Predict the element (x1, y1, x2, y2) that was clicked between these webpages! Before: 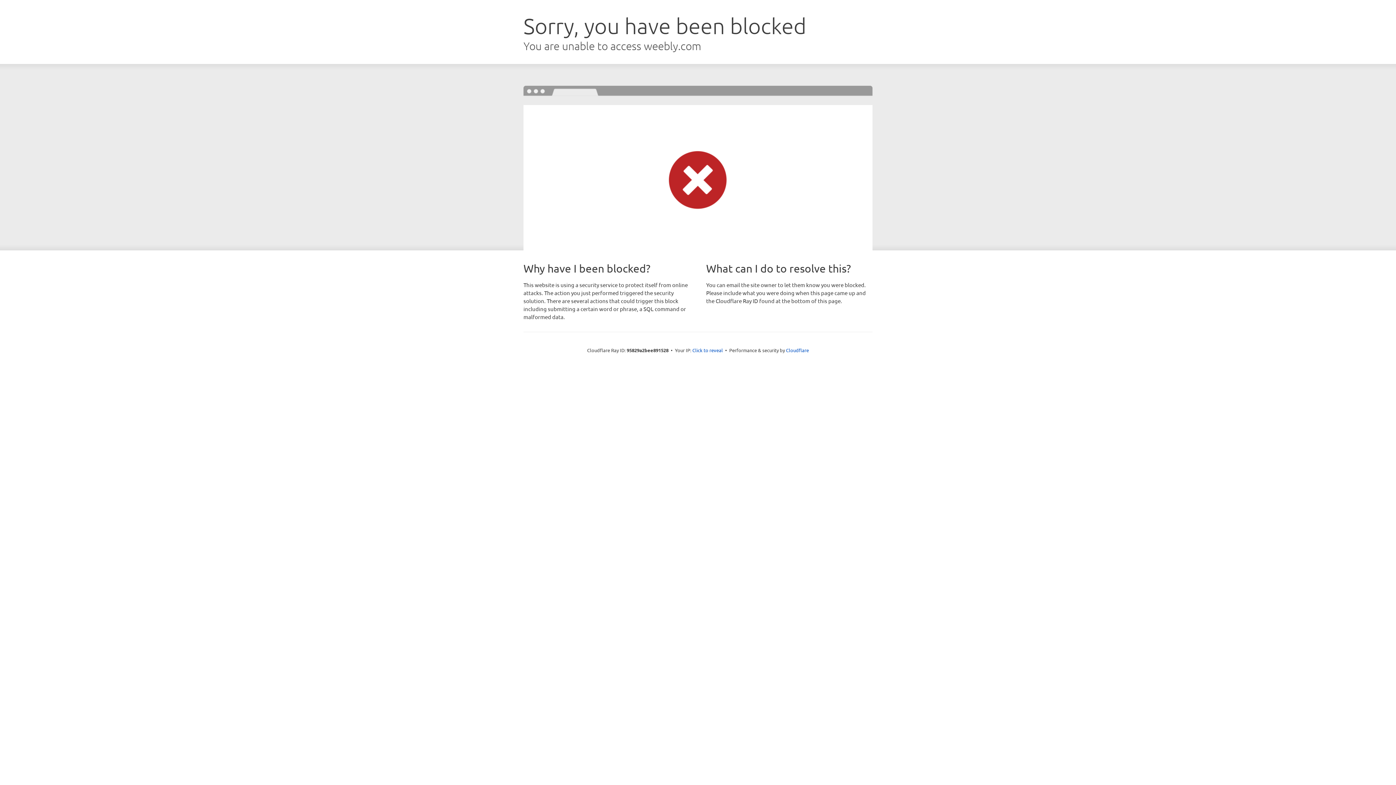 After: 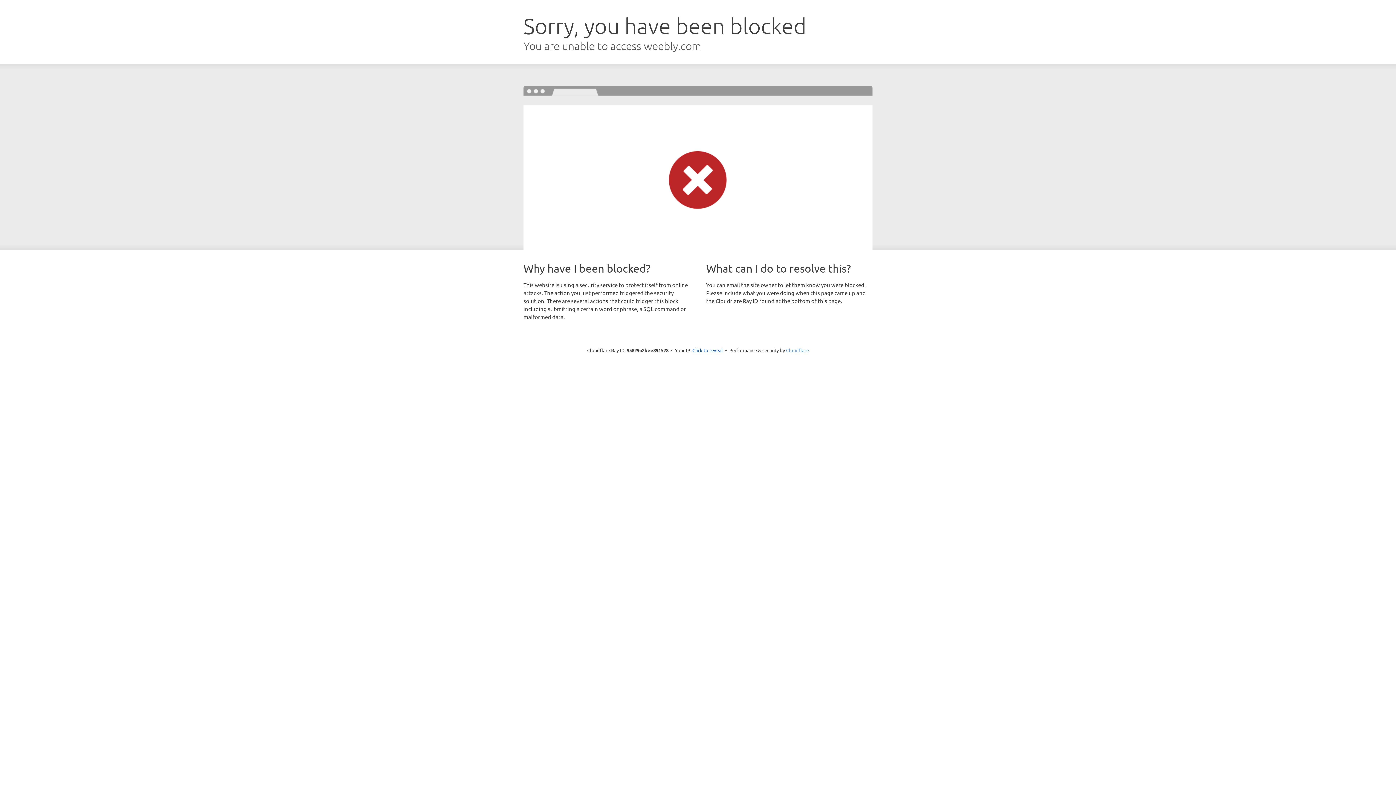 Action: bbox: (786, 347, 809, 353) label: Cloudflare